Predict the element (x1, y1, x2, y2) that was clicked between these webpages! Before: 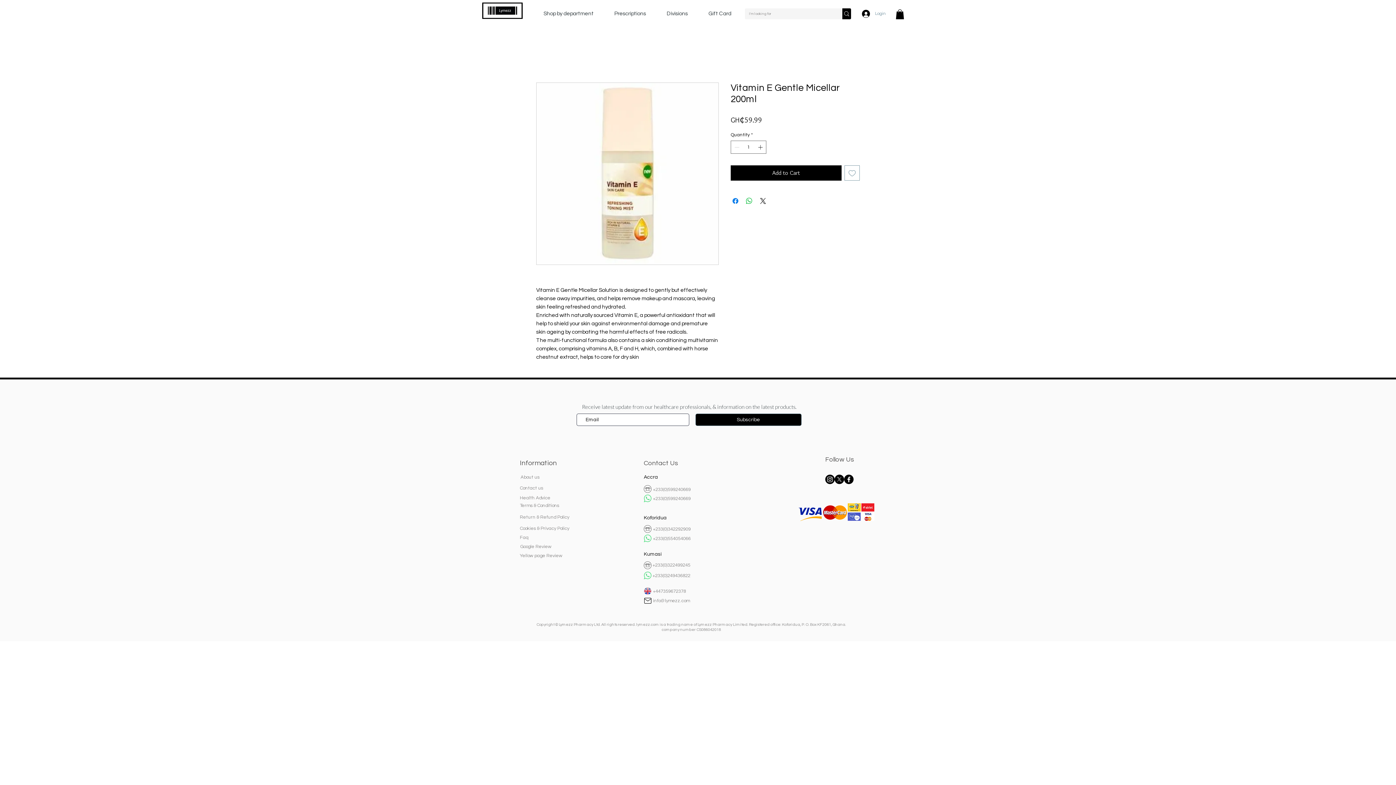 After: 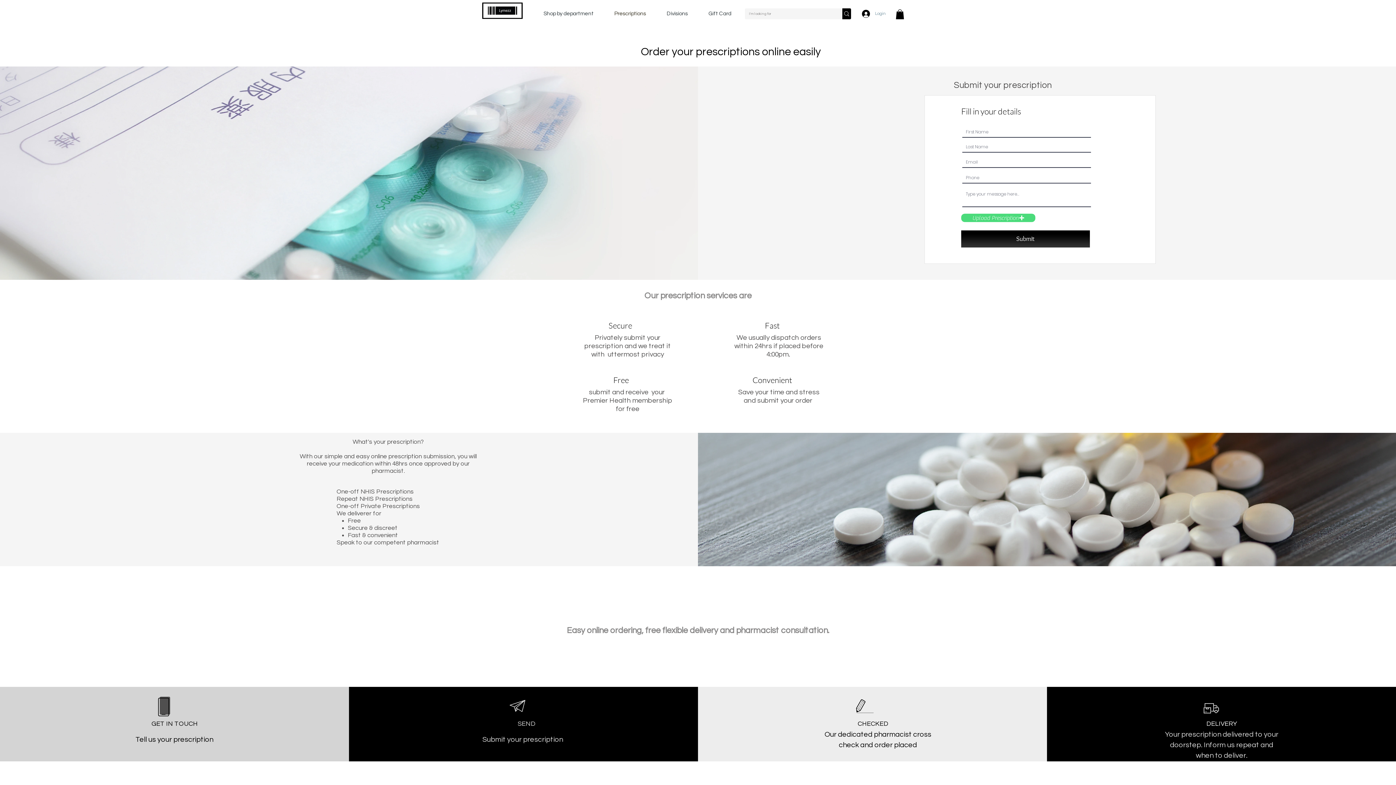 Action: bbox: (605, 8, 657, 18) label: Prescriptions